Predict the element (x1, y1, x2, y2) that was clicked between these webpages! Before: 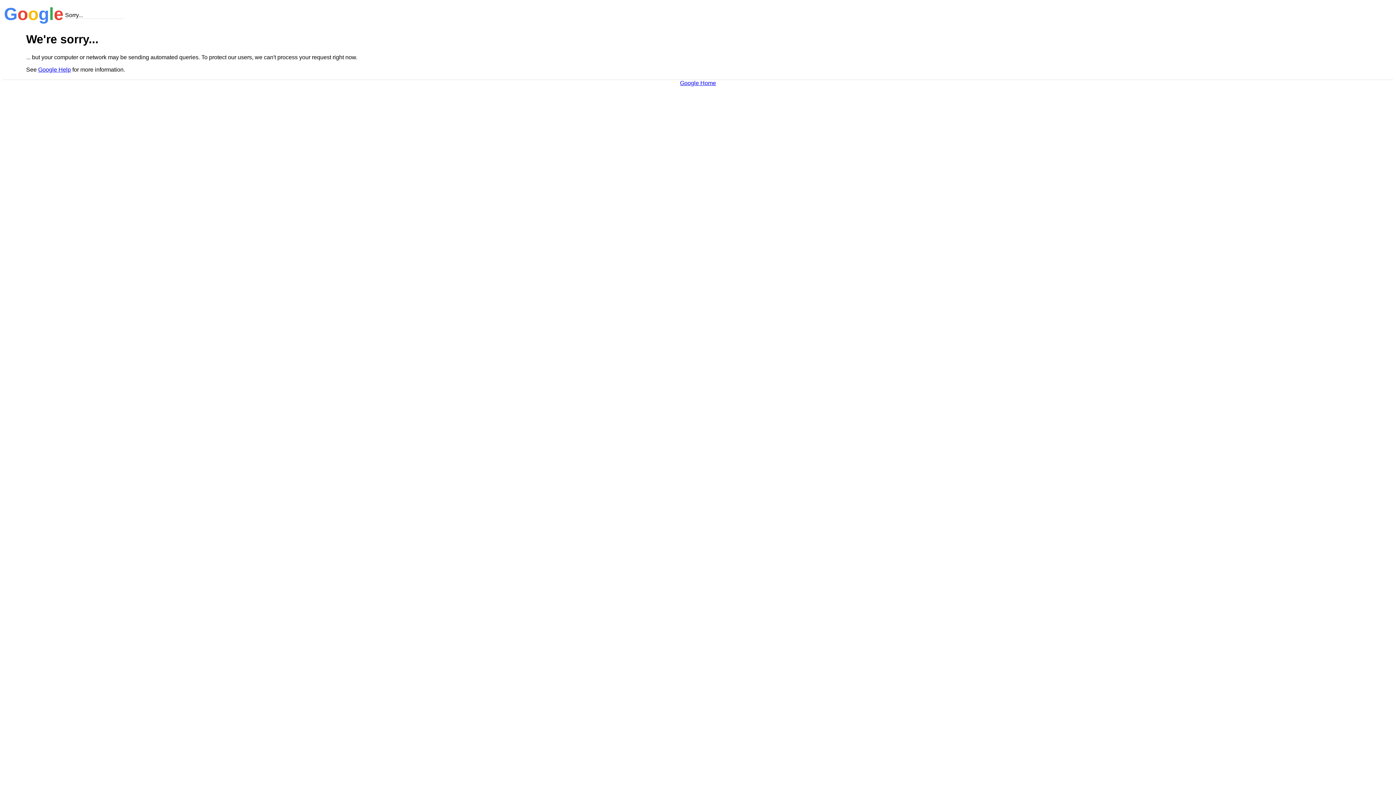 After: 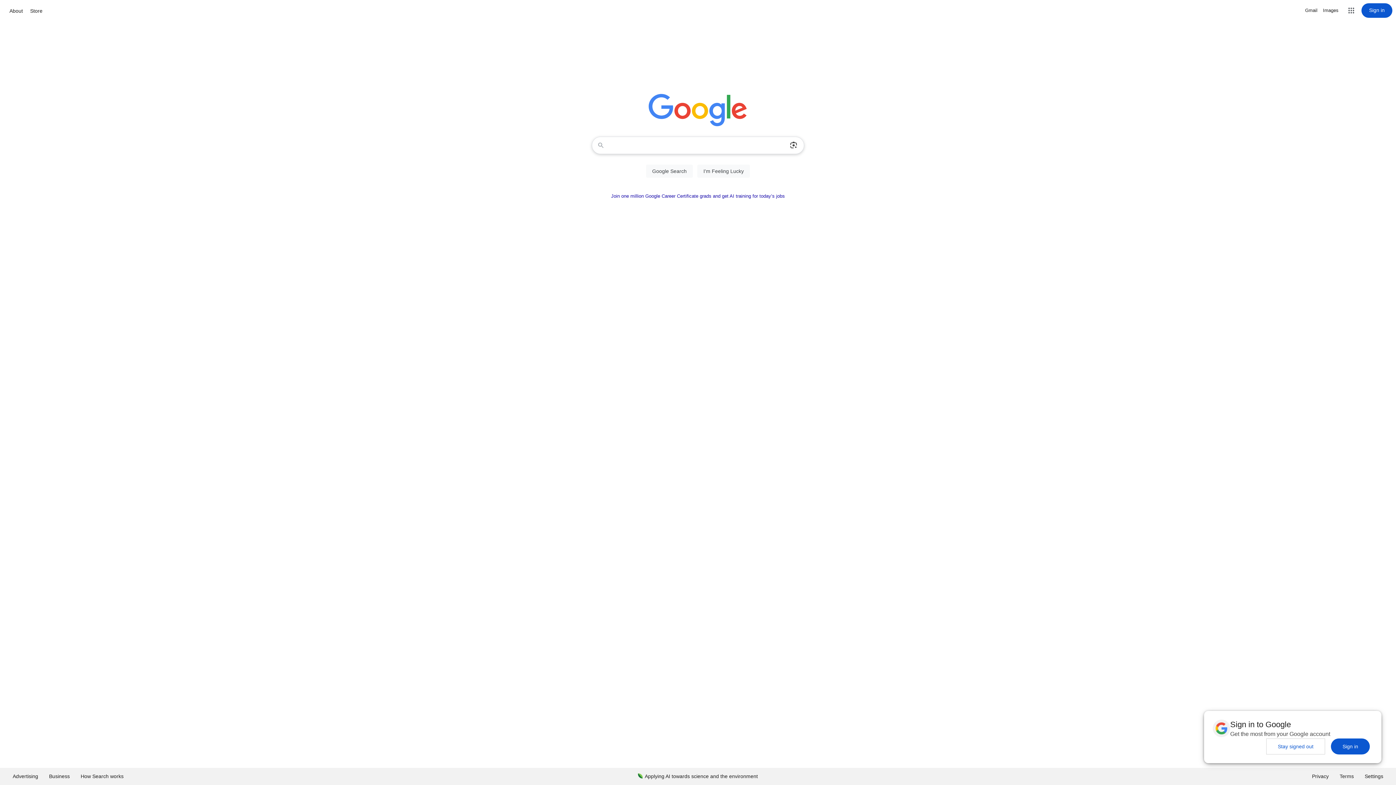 Action: label: Google Home bbox: (680, 79, 716, 86)